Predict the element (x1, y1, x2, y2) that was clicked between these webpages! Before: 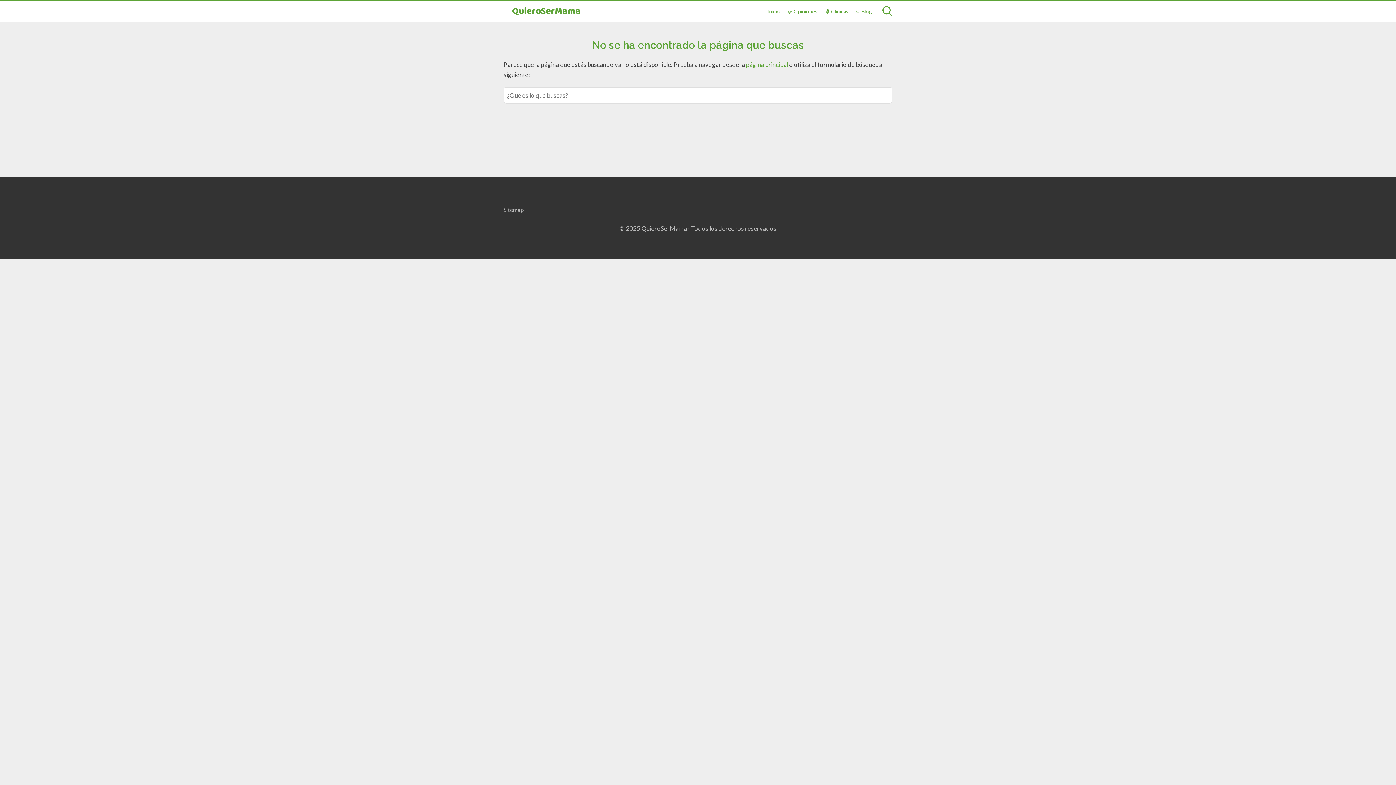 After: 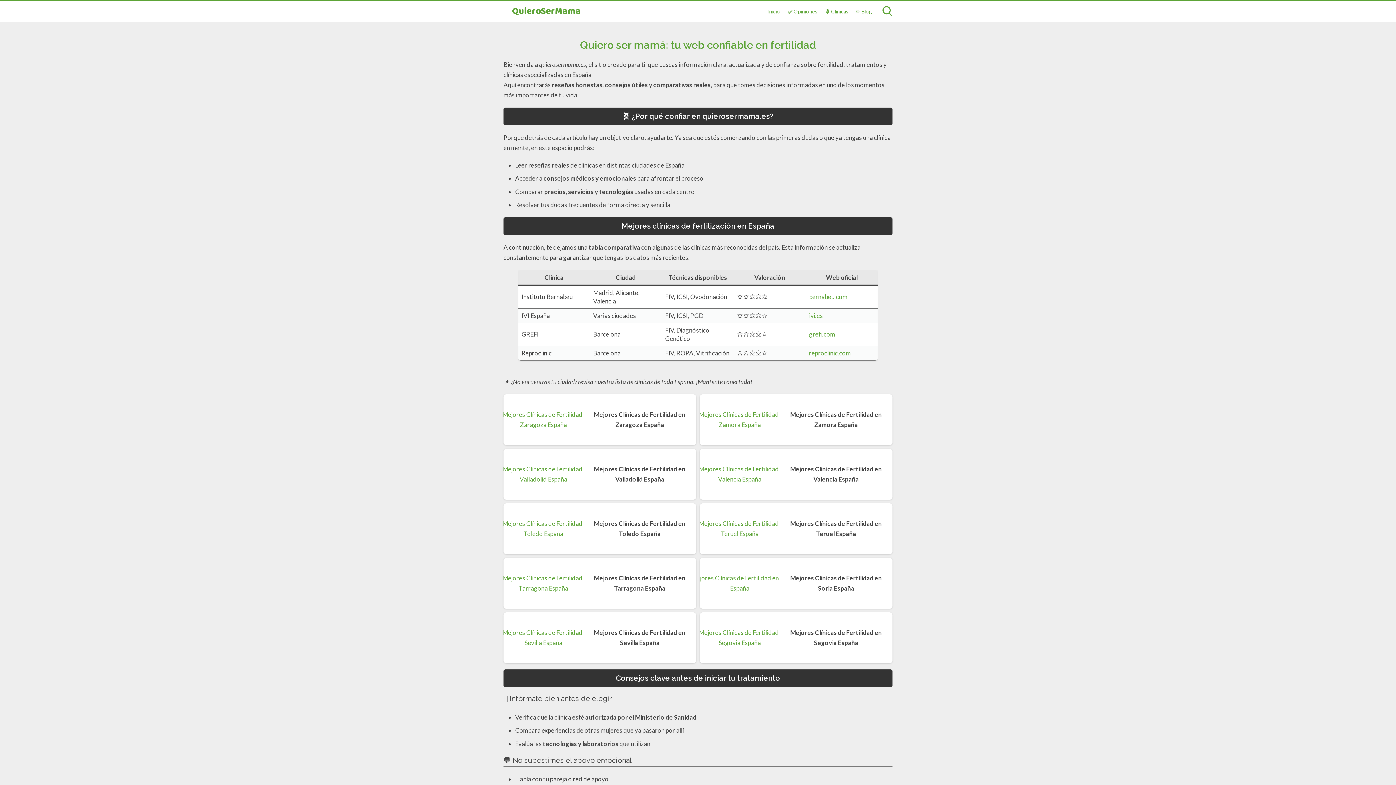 Action: label: QuieroSerMama bbox: (512, 5, 580, 17)